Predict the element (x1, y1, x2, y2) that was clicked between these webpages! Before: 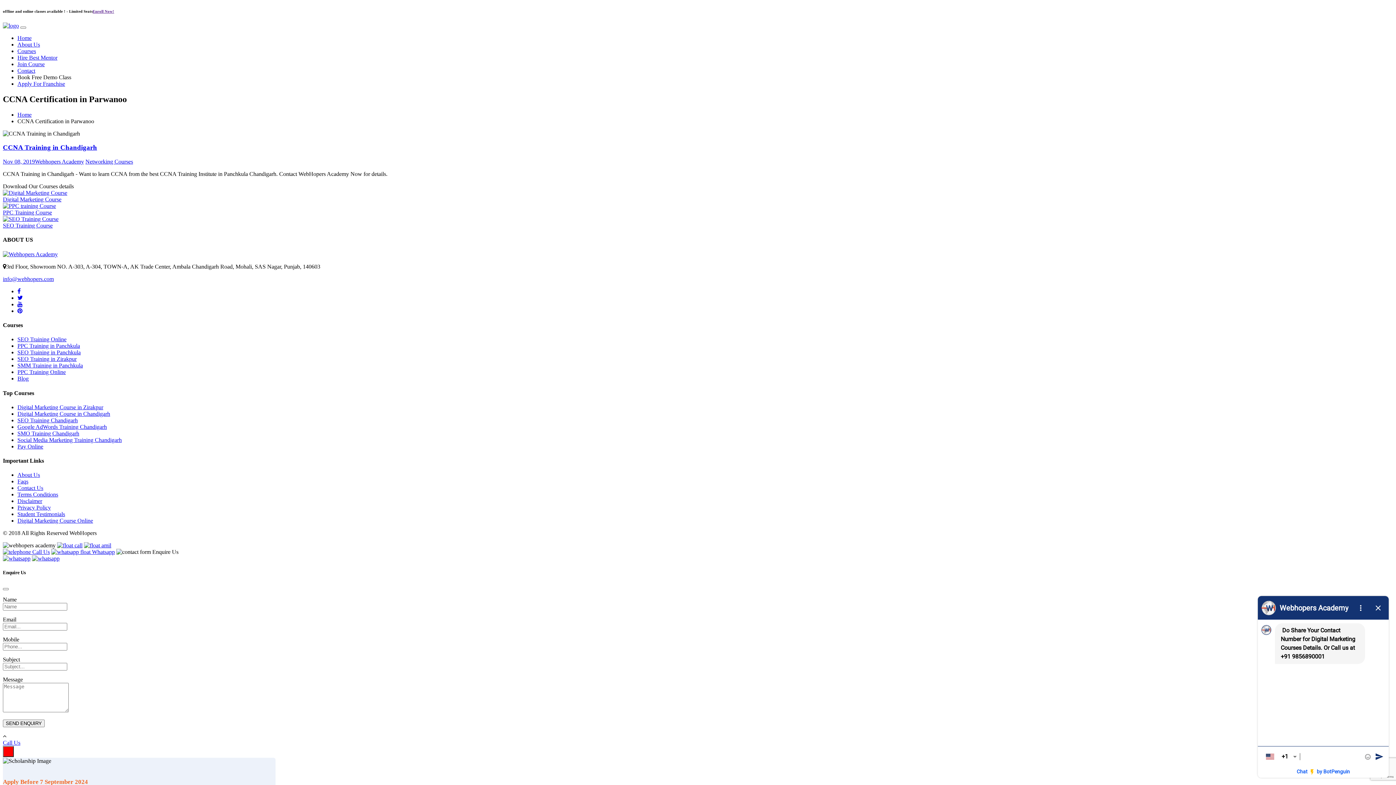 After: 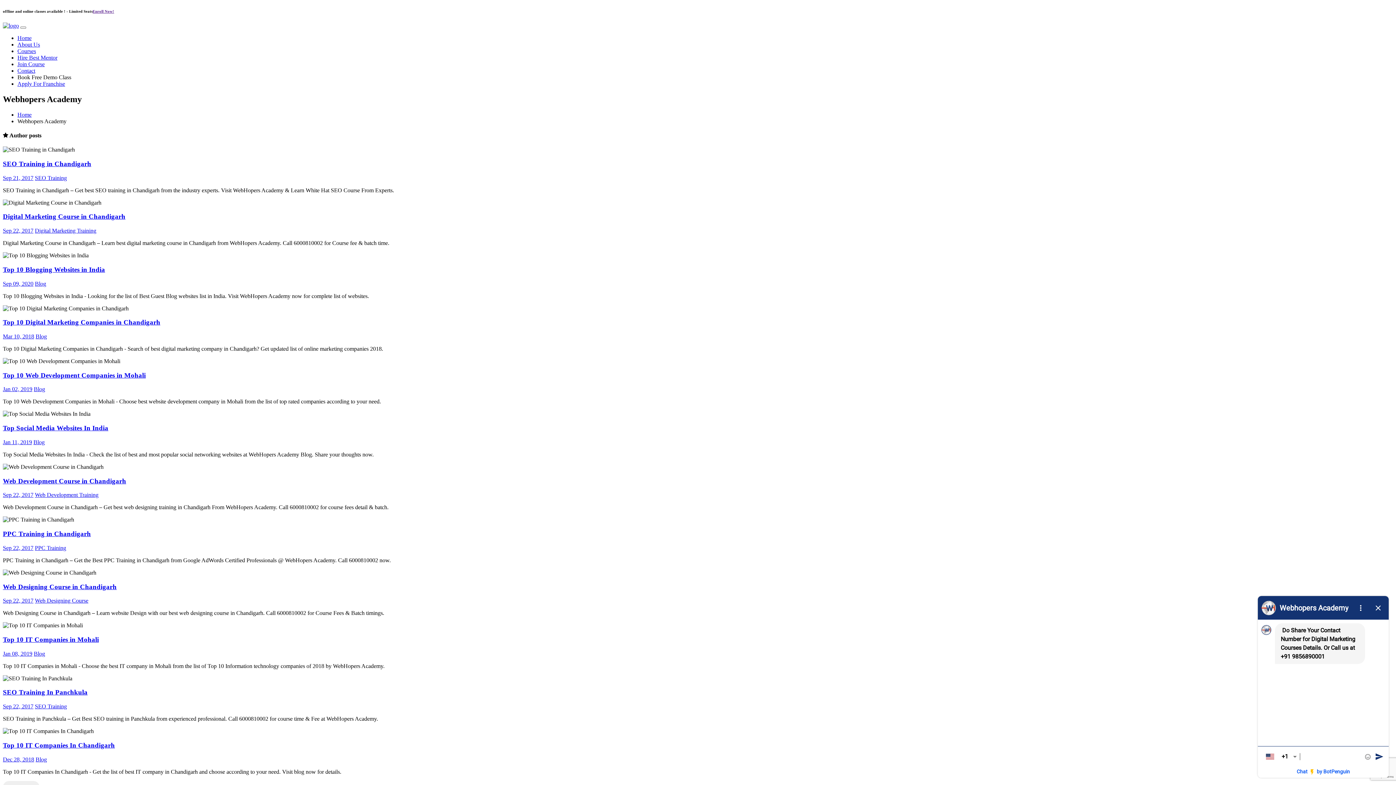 Action: label: Webhopers Academy bbox: (34, 158, 84, 164)